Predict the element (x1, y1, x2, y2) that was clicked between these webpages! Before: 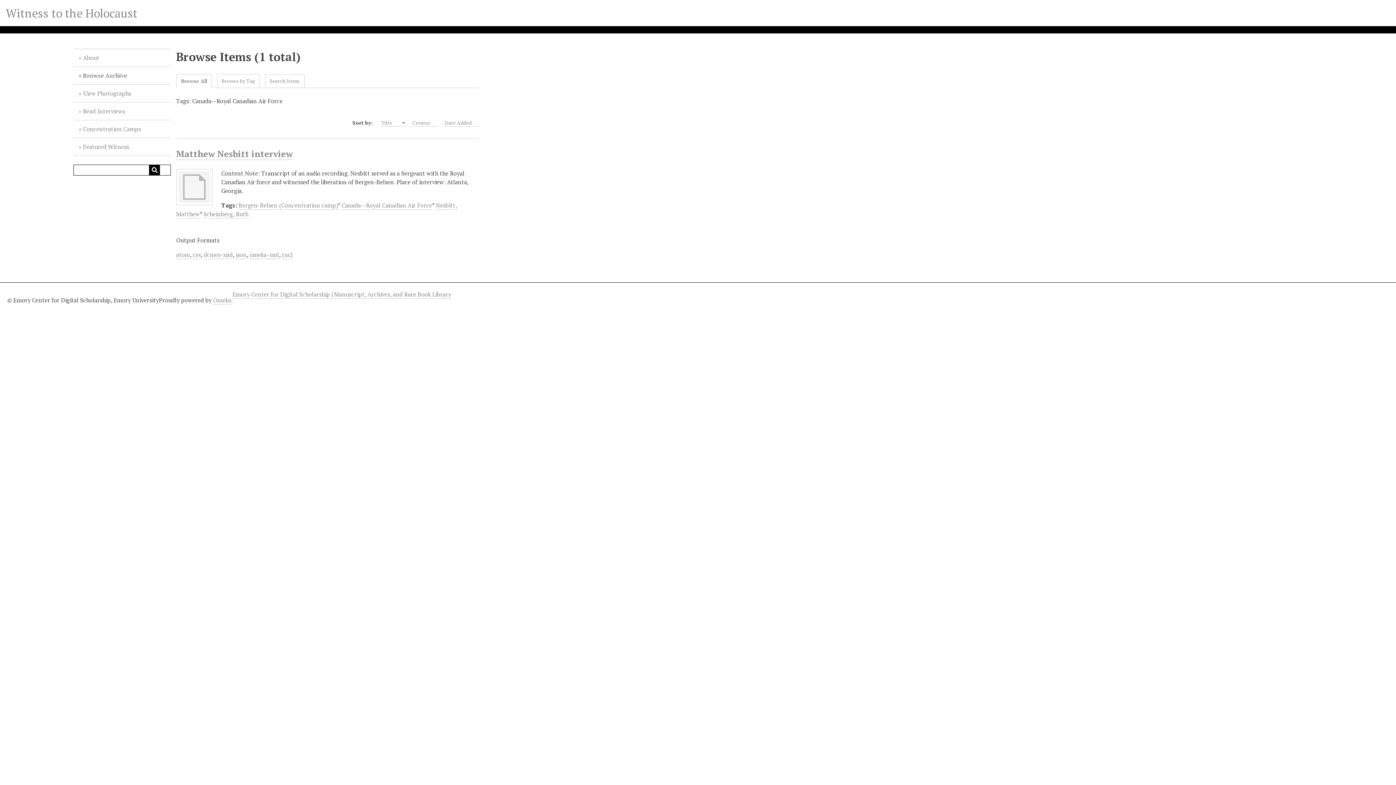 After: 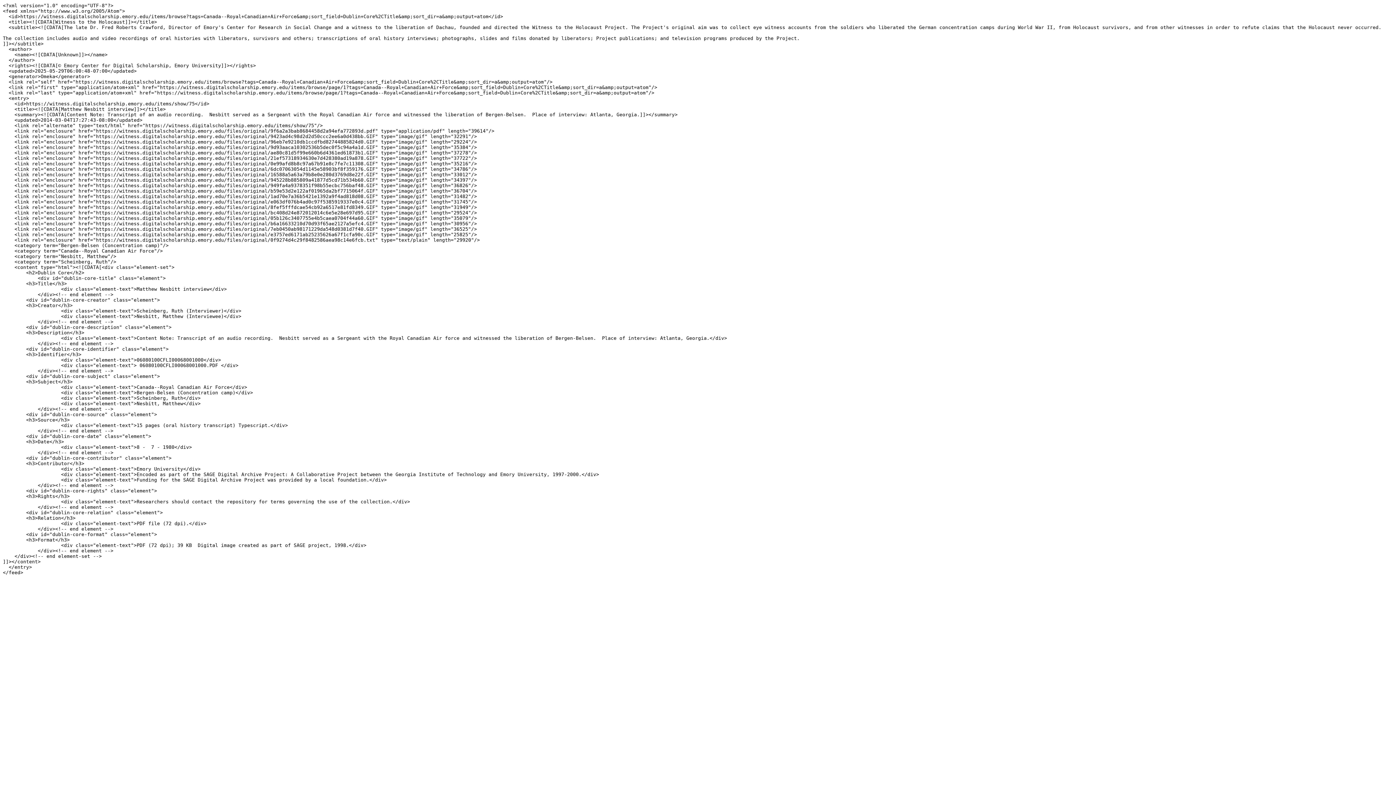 Action: bbox: (176, 250, 190, 259) label: atom